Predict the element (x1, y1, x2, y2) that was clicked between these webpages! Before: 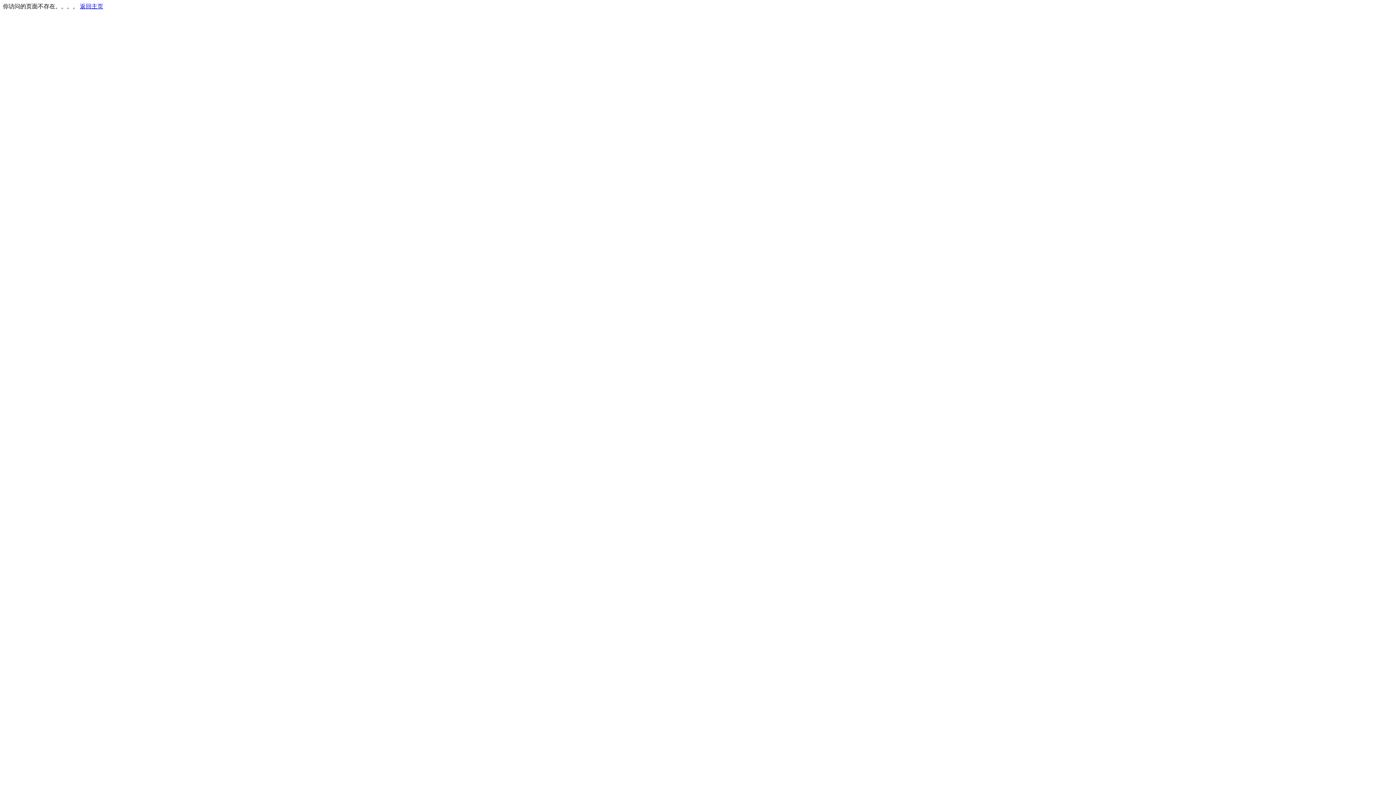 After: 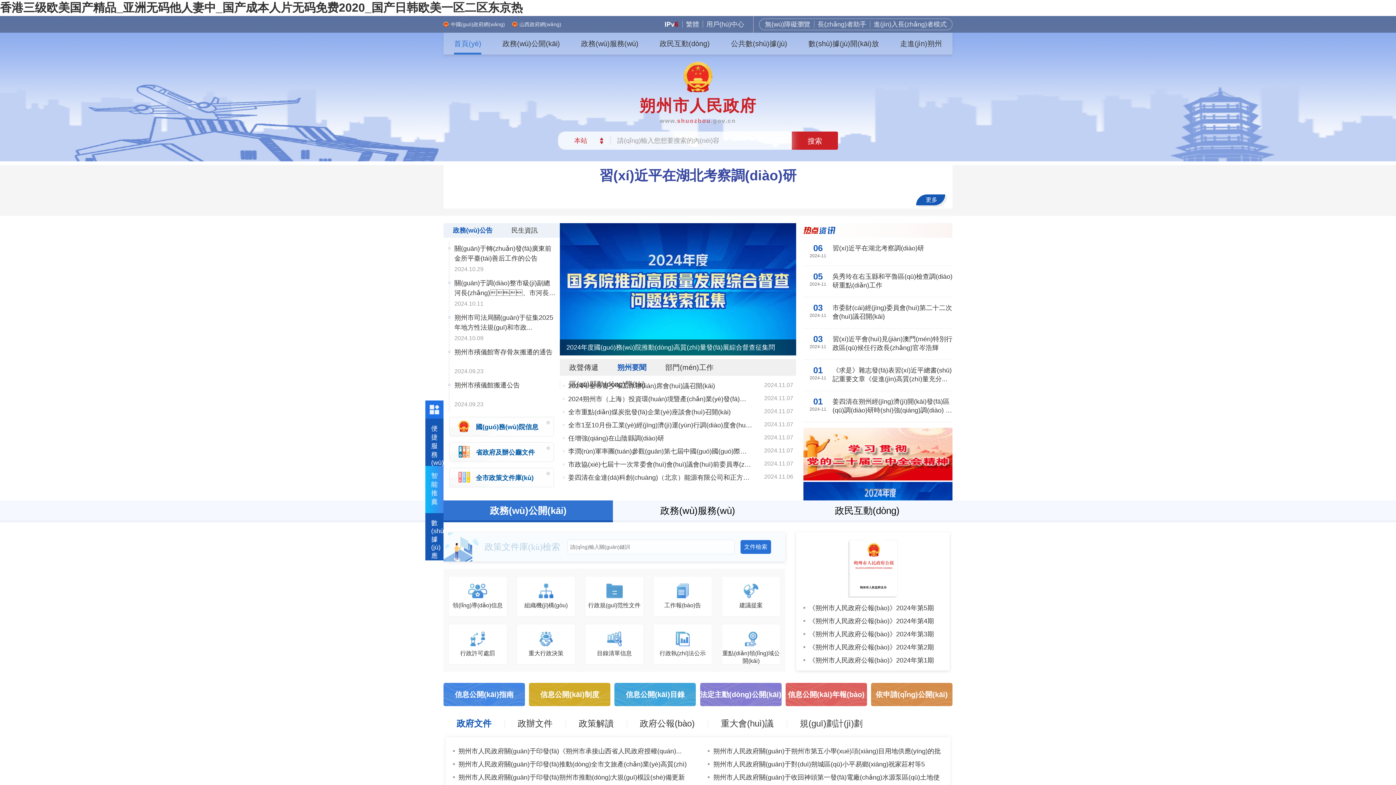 Action: label: 返回主页 bbox: (80, 3, 103, 9)